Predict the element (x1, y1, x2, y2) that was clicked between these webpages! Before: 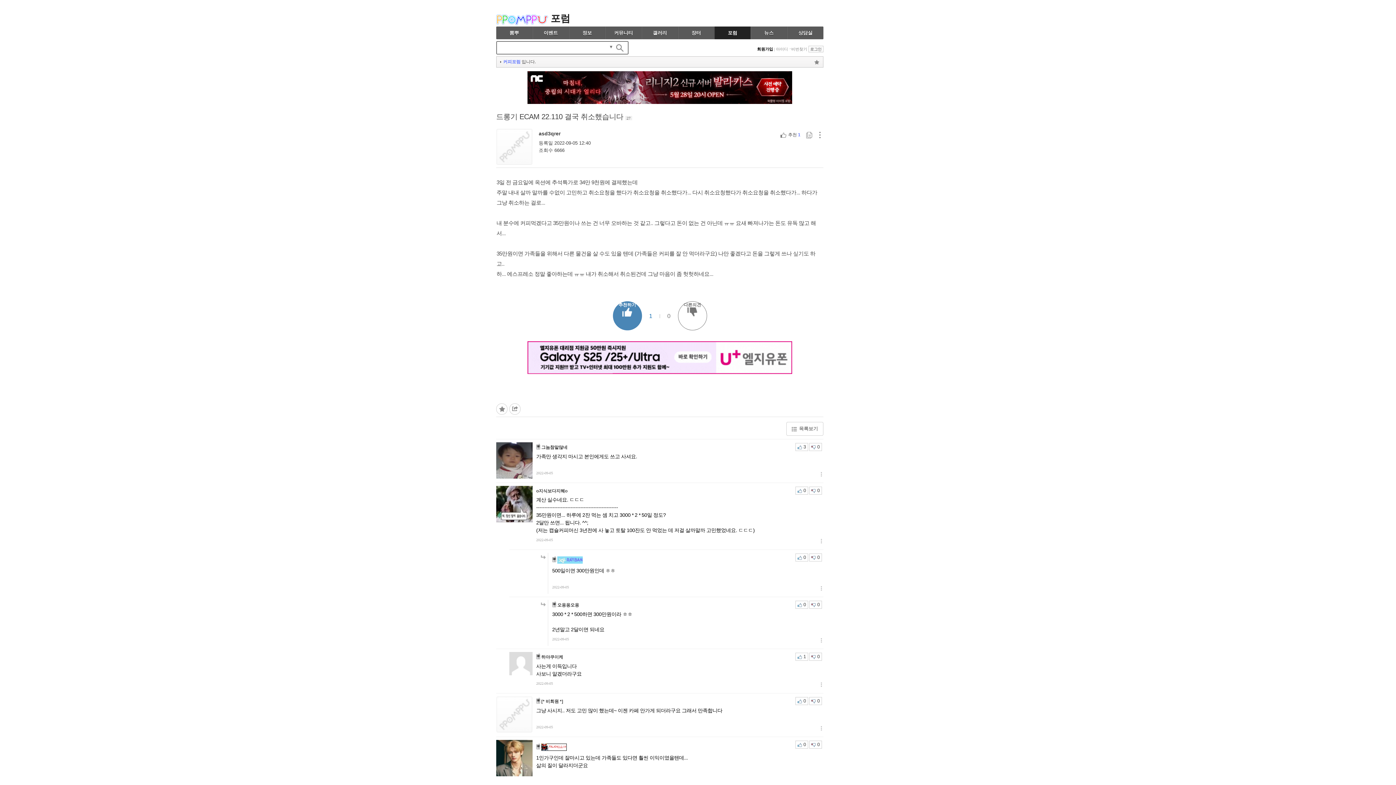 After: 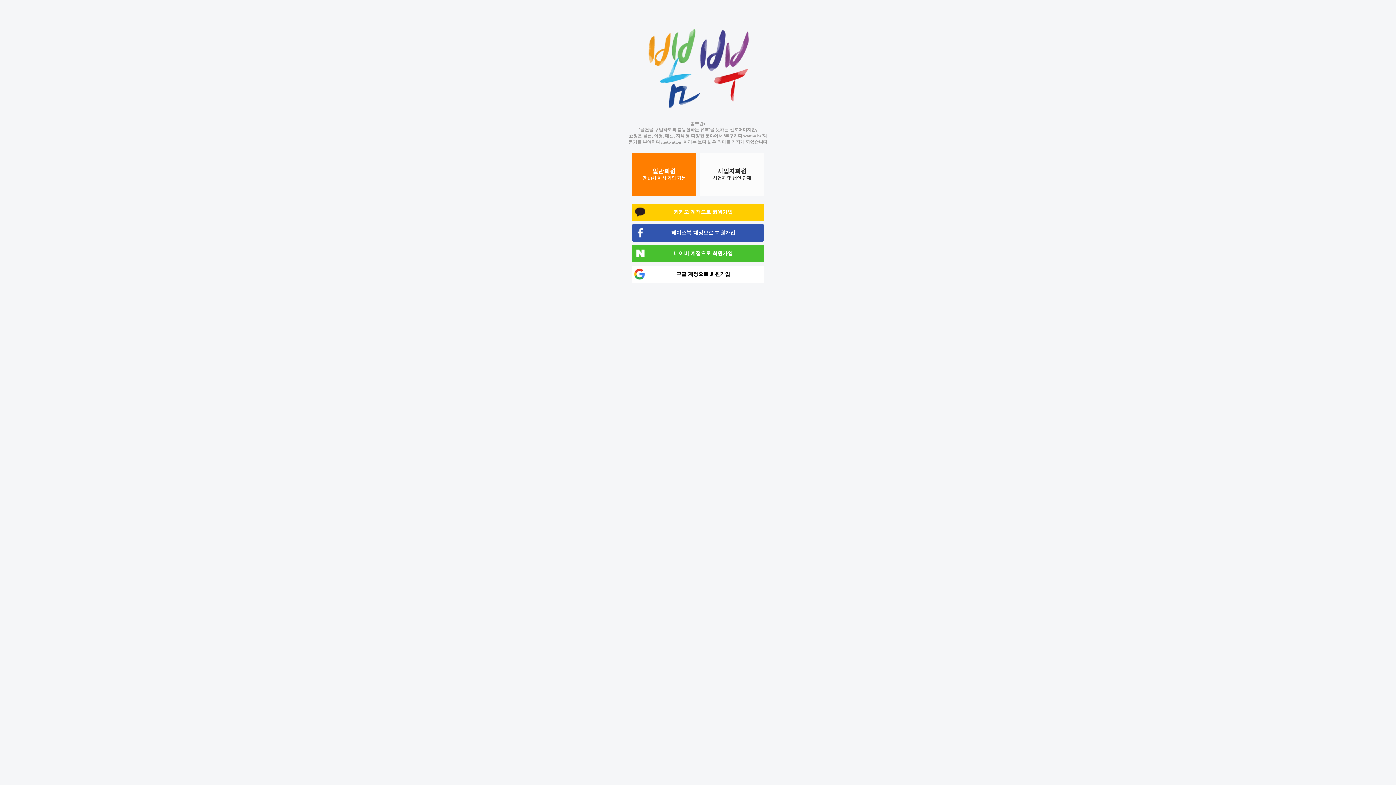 Action: label: 회원가입 bbox: (756, 46, 774, 51)